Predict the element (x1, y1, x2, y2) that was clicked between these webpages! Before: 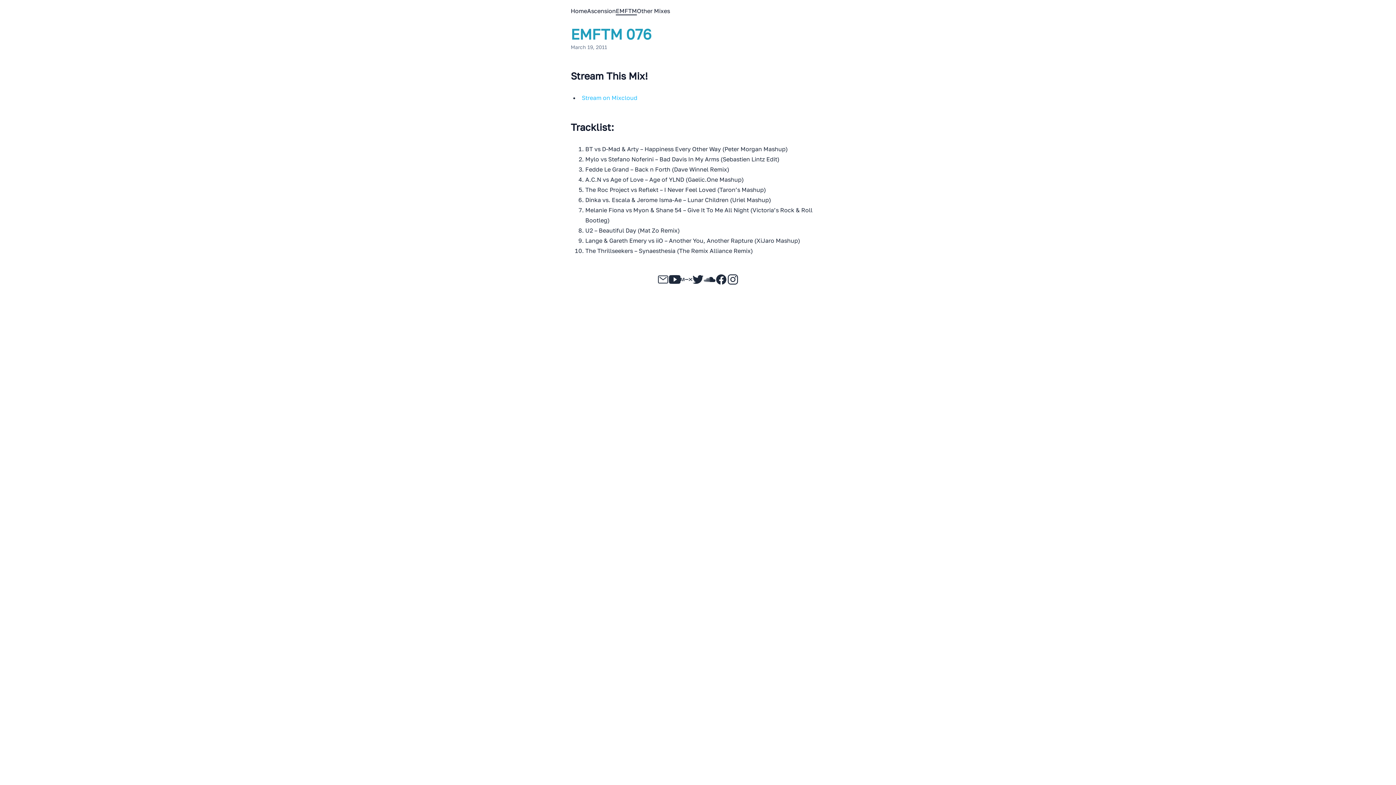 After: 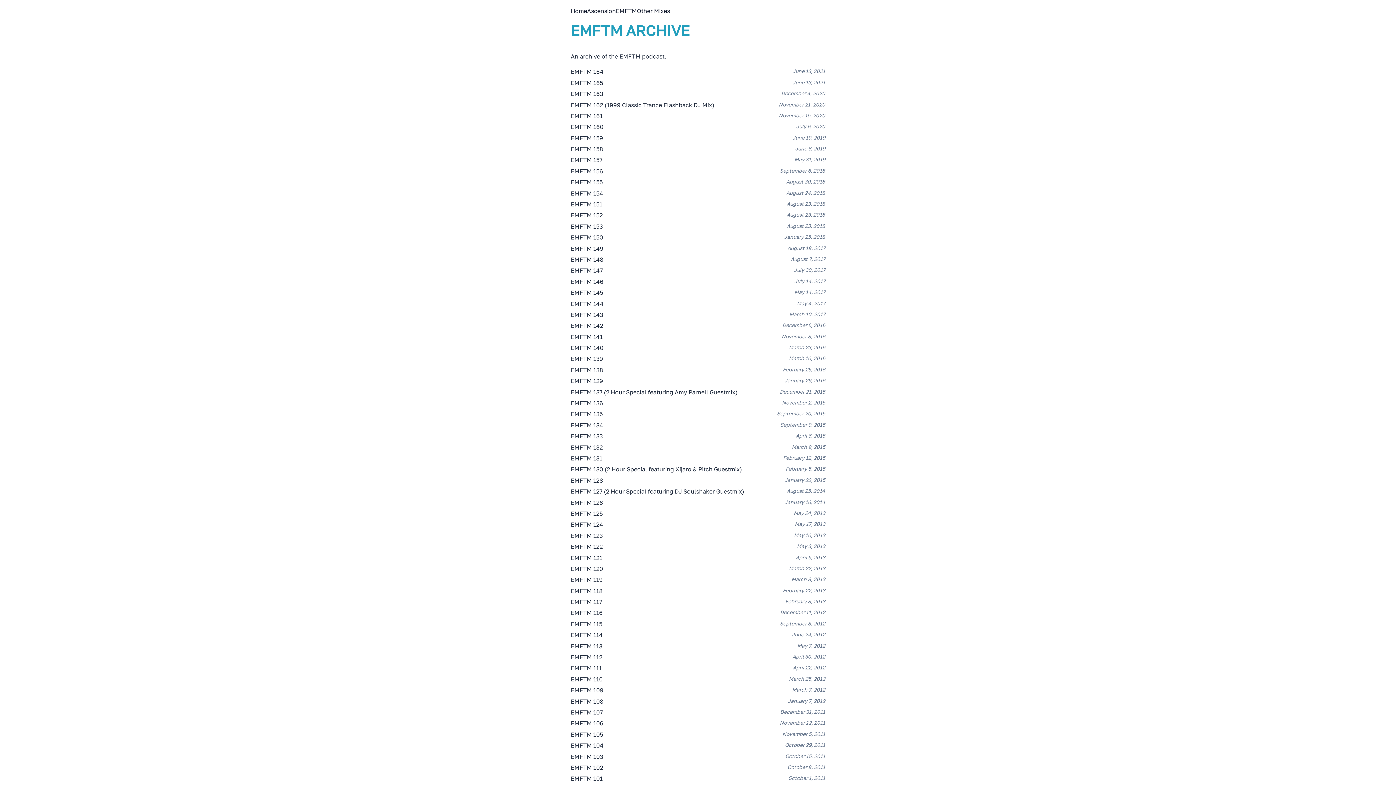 Action: label: EMFTM bbox: (616, 7, 637, 14)